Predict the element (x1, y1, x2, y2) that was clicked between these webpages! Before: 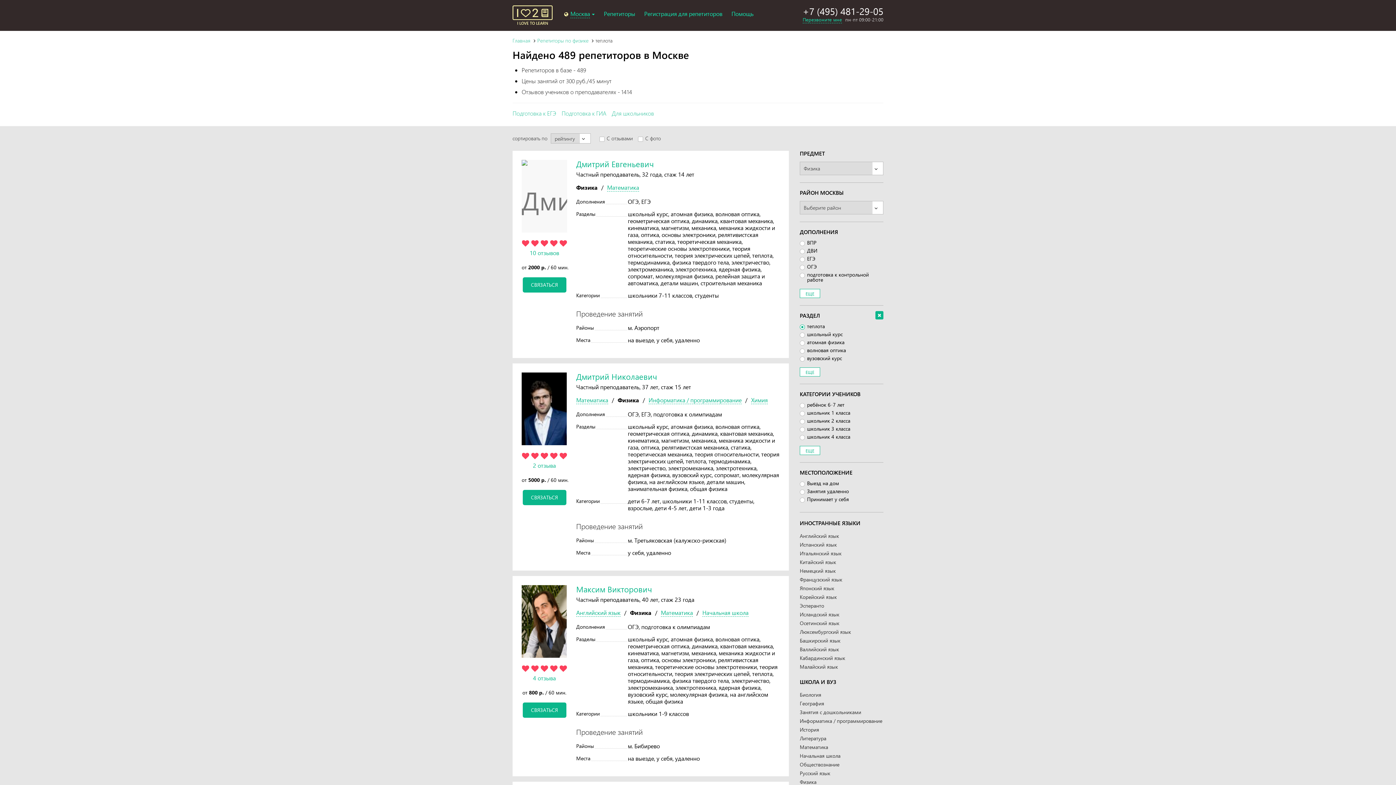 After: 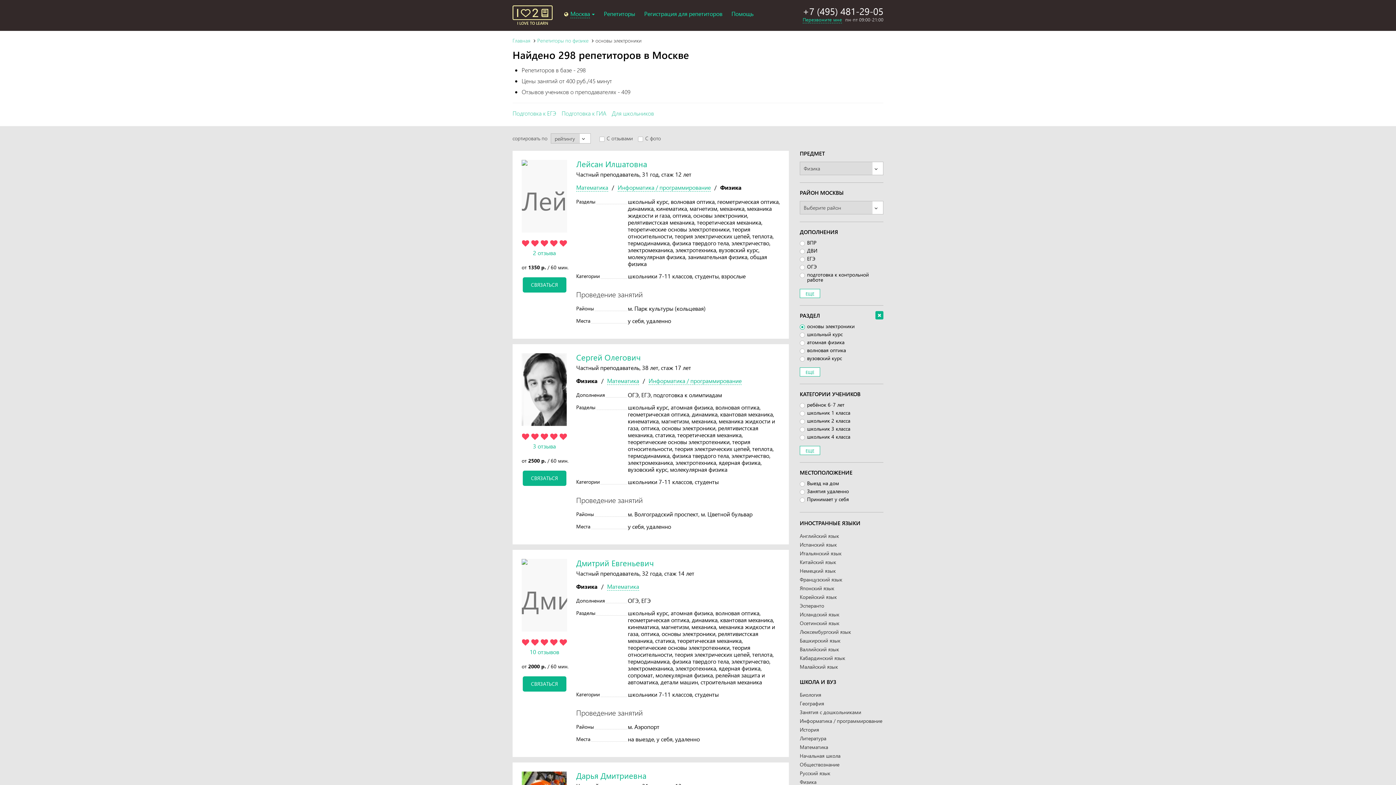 Action: label: основы электроники bbox: (661, 230, 715, 238)